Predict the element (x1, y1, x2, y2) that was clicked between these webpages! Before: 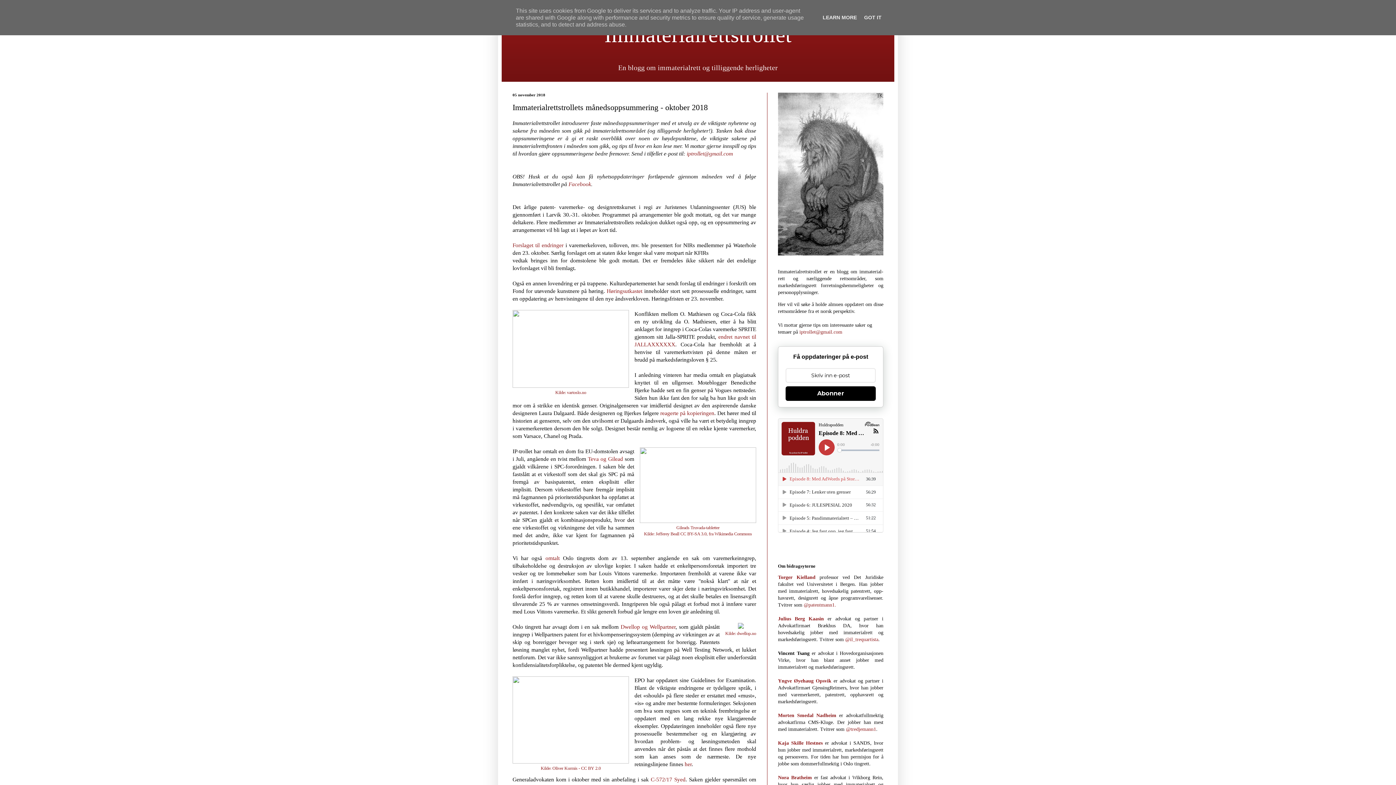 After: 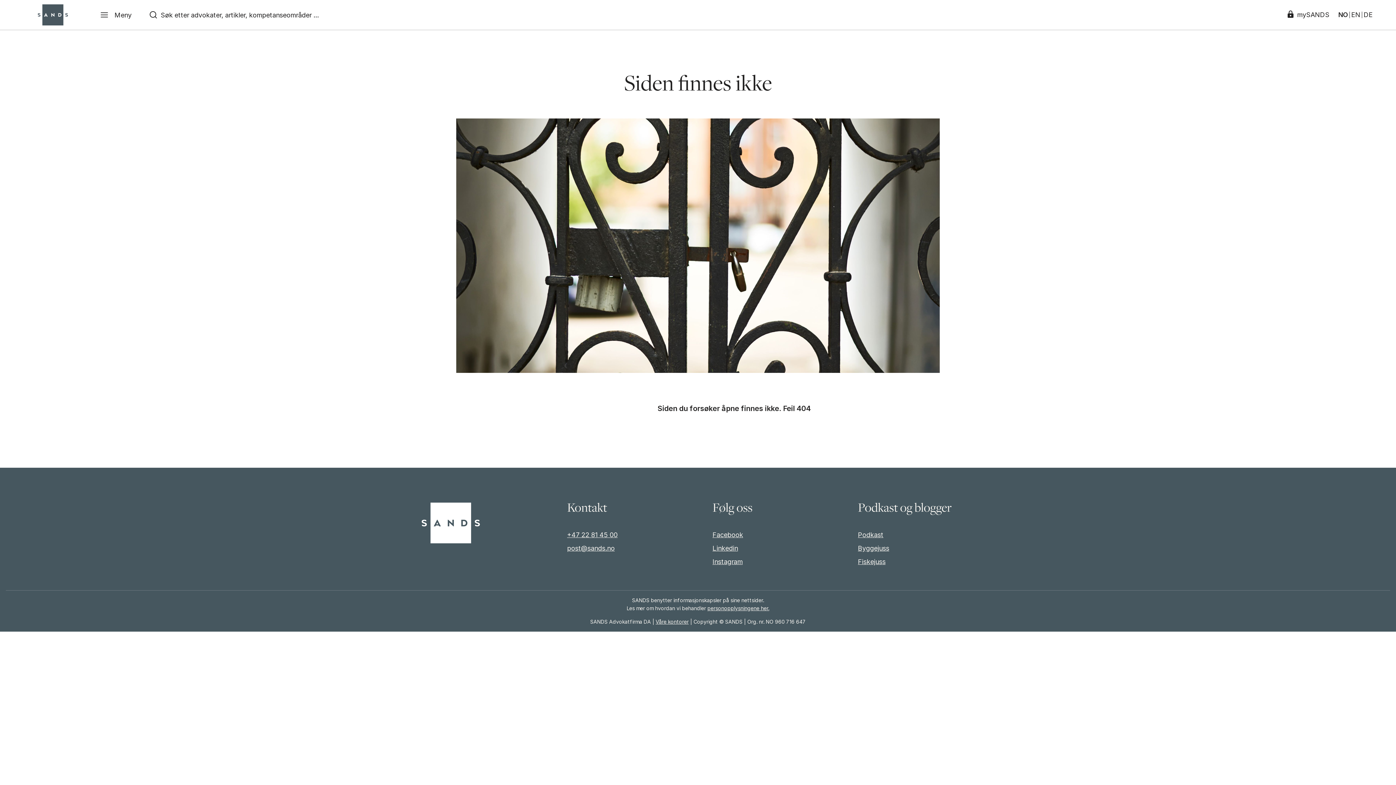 Action: label: Kaja Skille Hestnes bbox: (778, 740, 822, 746)